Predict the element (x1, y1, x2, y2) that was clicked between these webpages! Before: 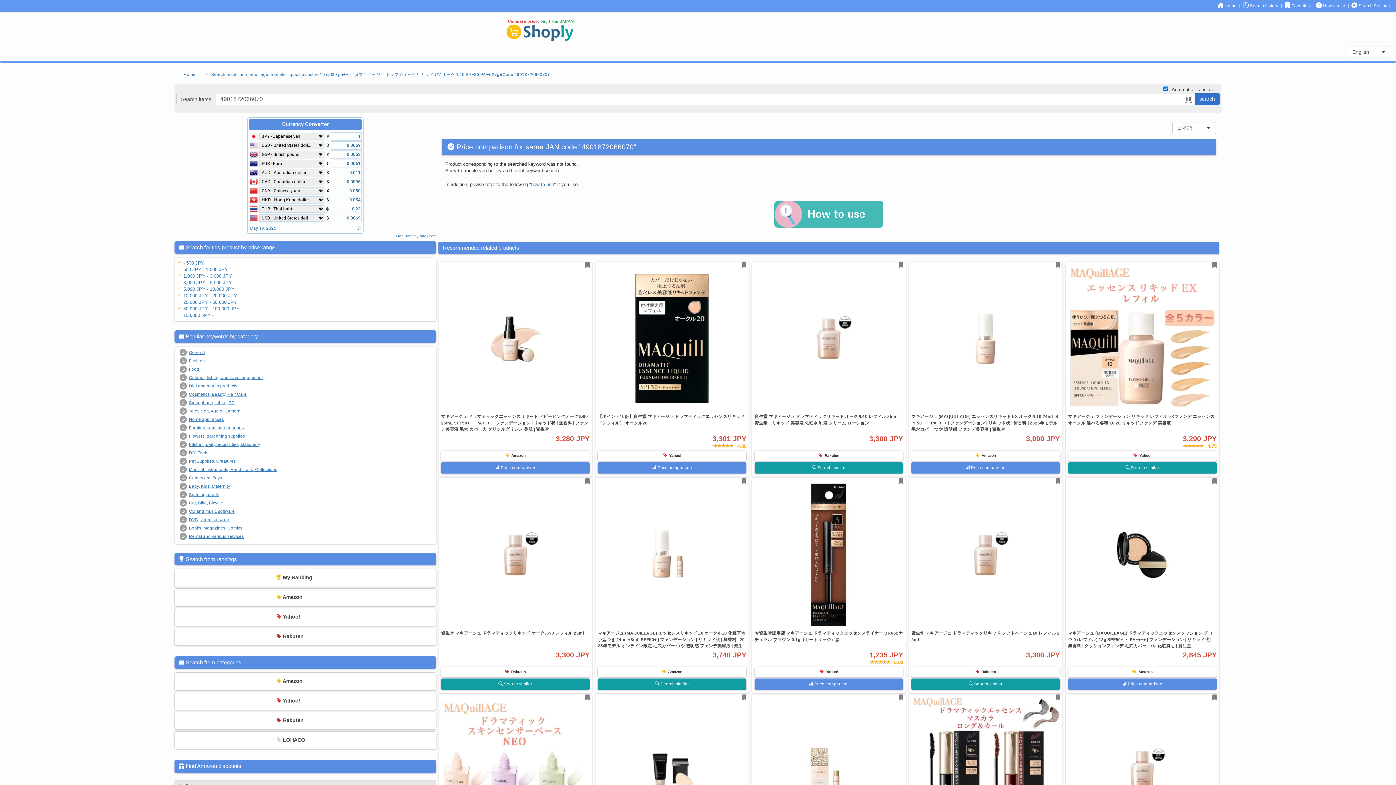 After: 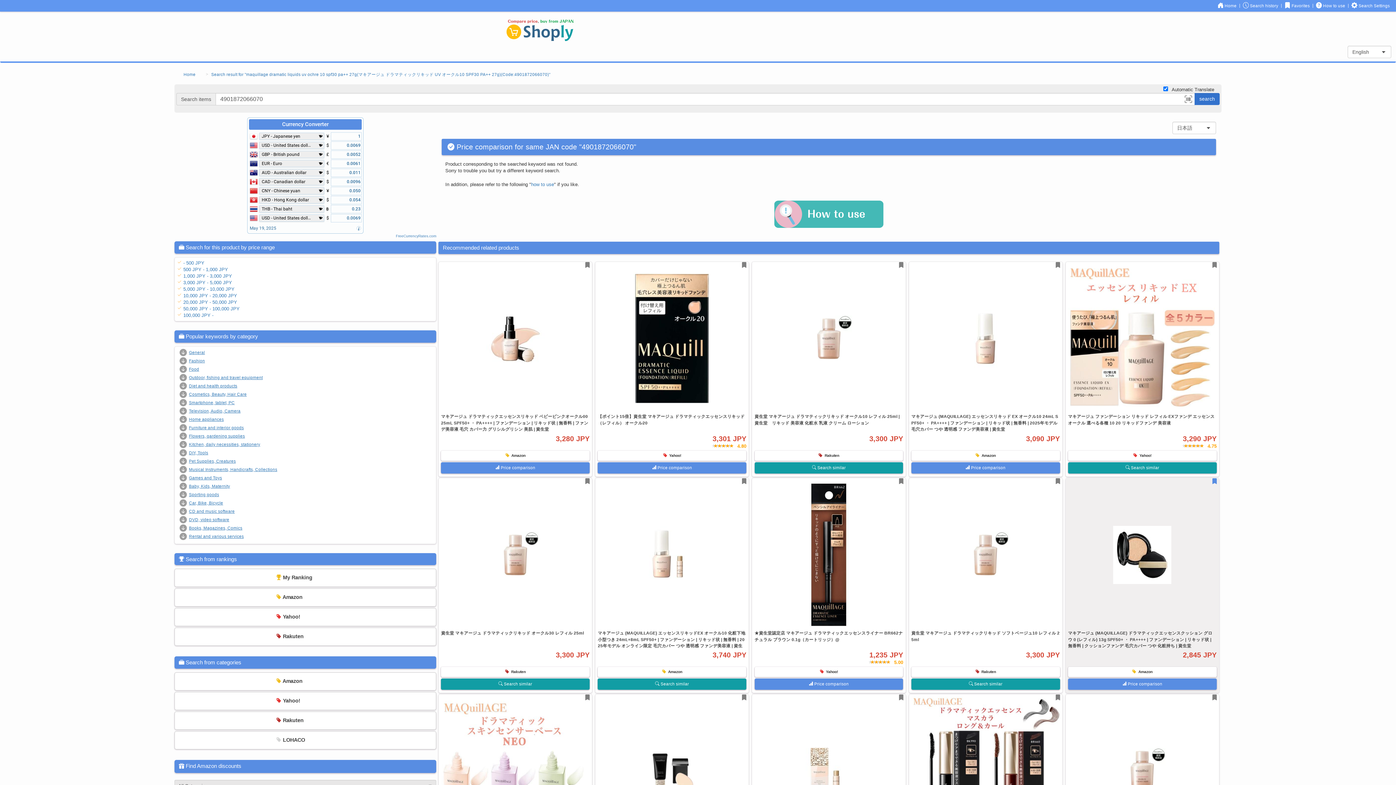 Action: bbox: (1209, 477, 1218, 485)